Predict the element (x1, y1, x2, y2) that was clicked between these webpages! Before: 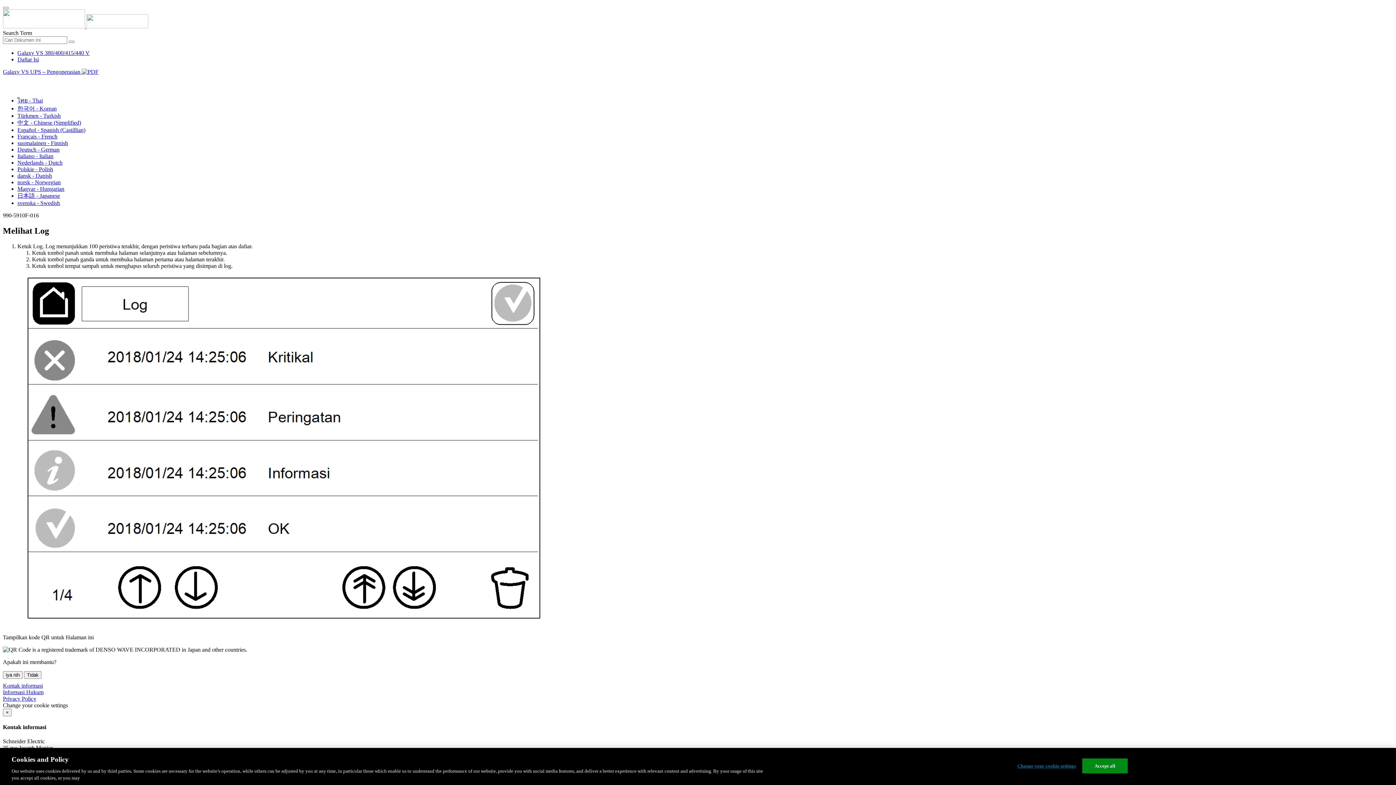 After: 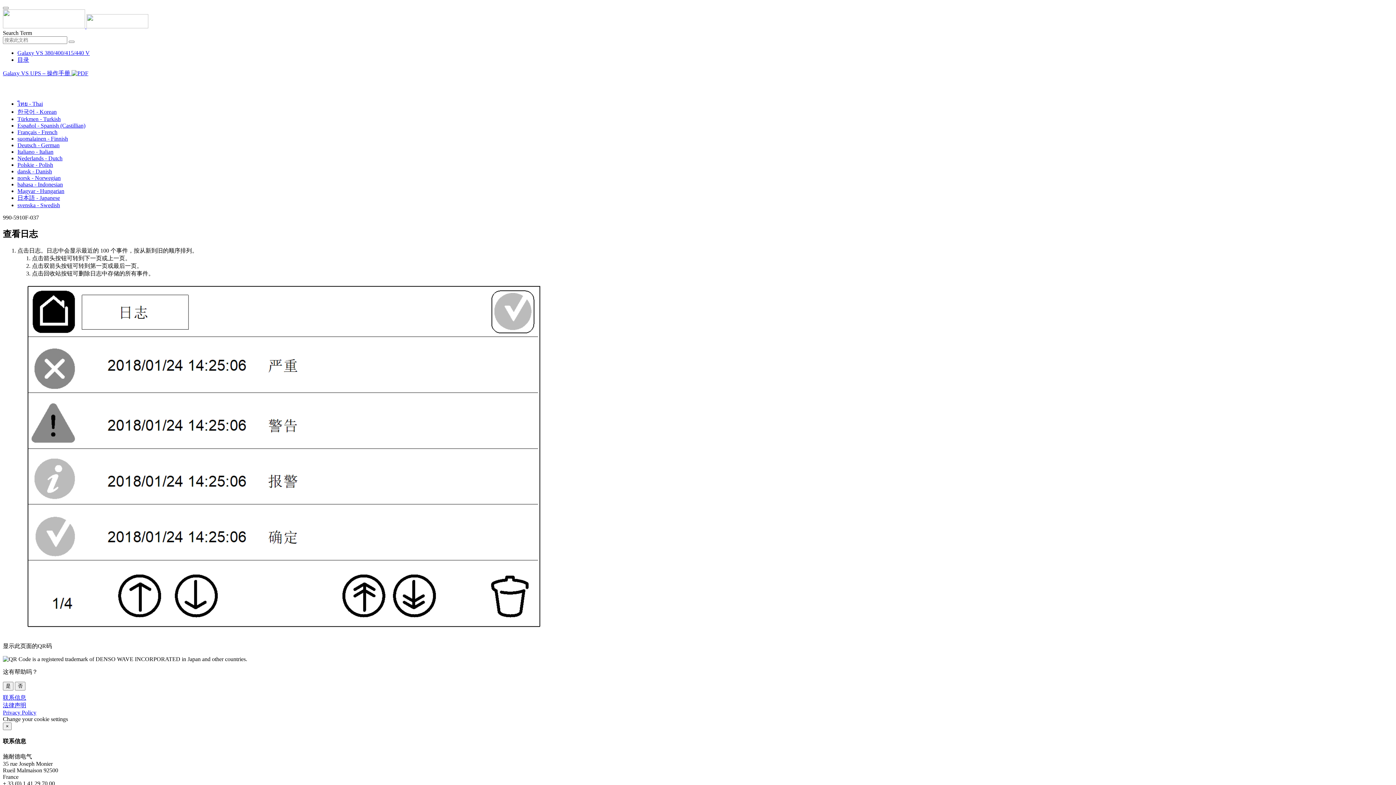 Action: bbox: (17, 119, 81, 125) label: 中文 - Chinese (Simplified)